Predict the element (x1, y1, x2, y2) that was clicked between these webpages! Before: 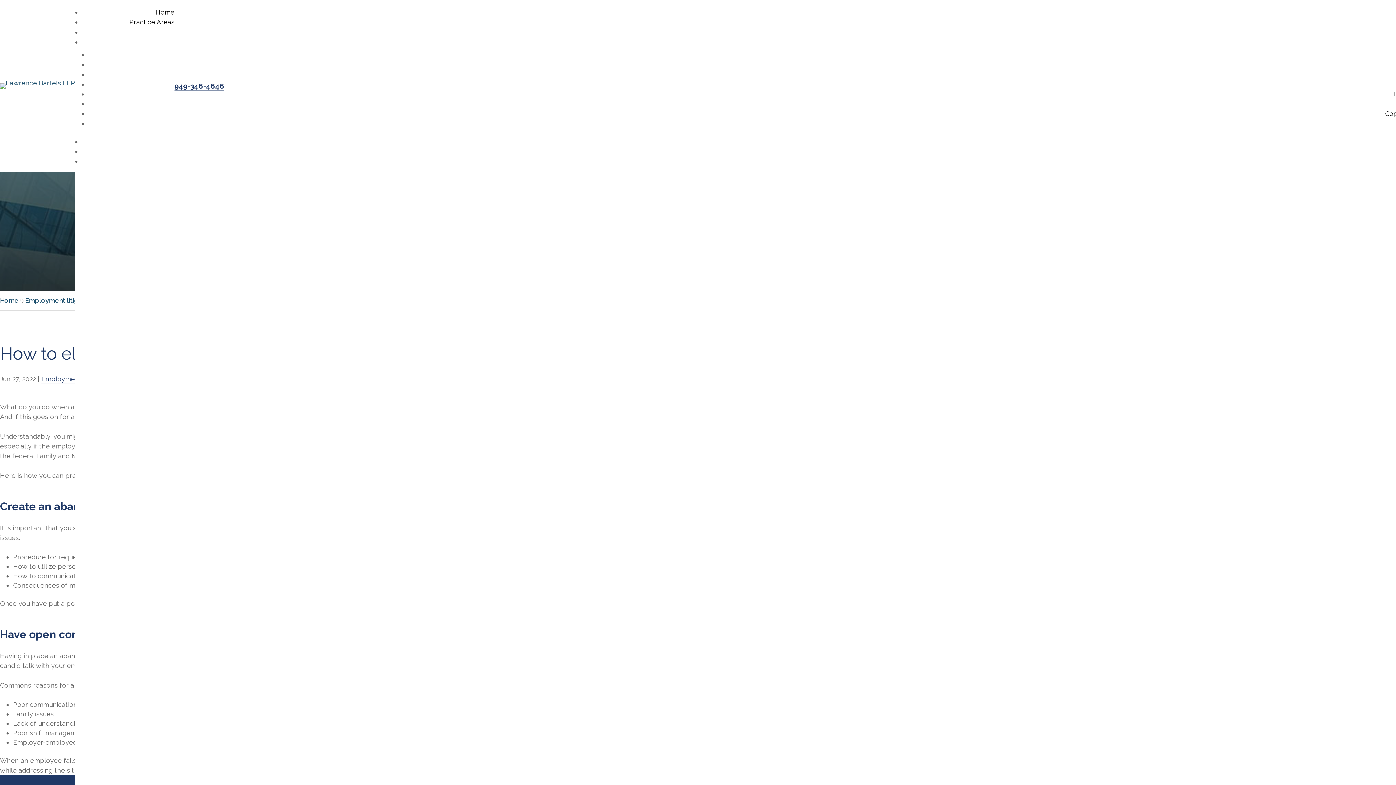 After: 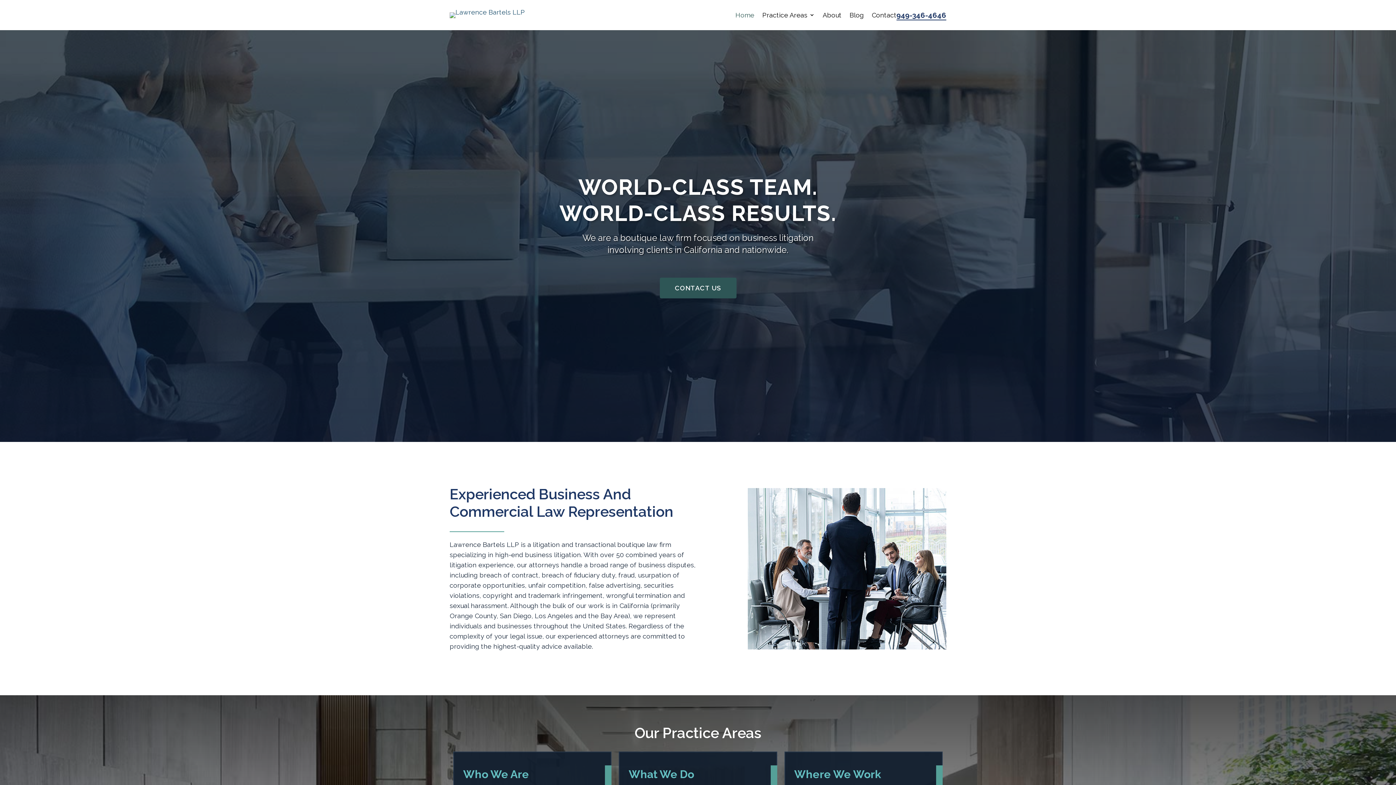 Action: label: Home bbox: (155, 8, 174, 16)